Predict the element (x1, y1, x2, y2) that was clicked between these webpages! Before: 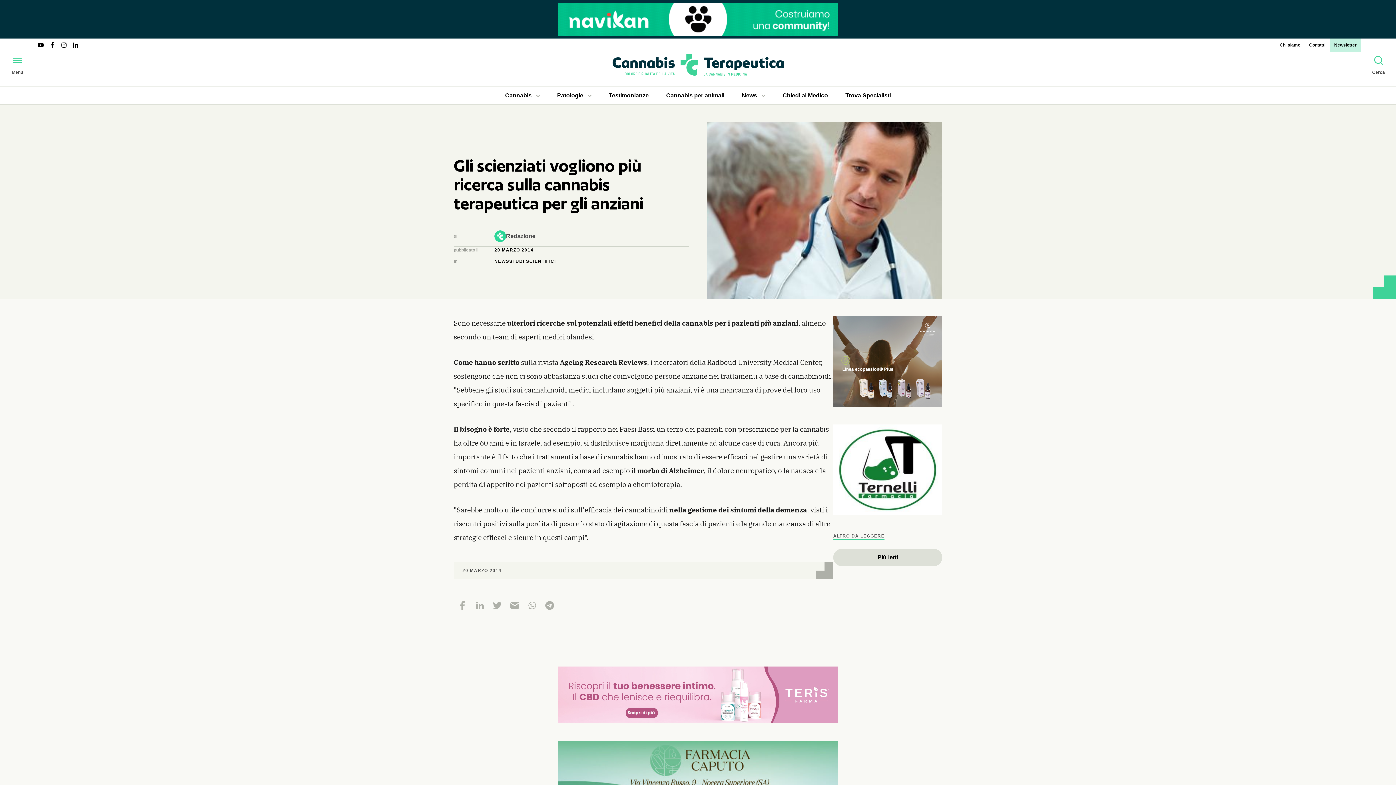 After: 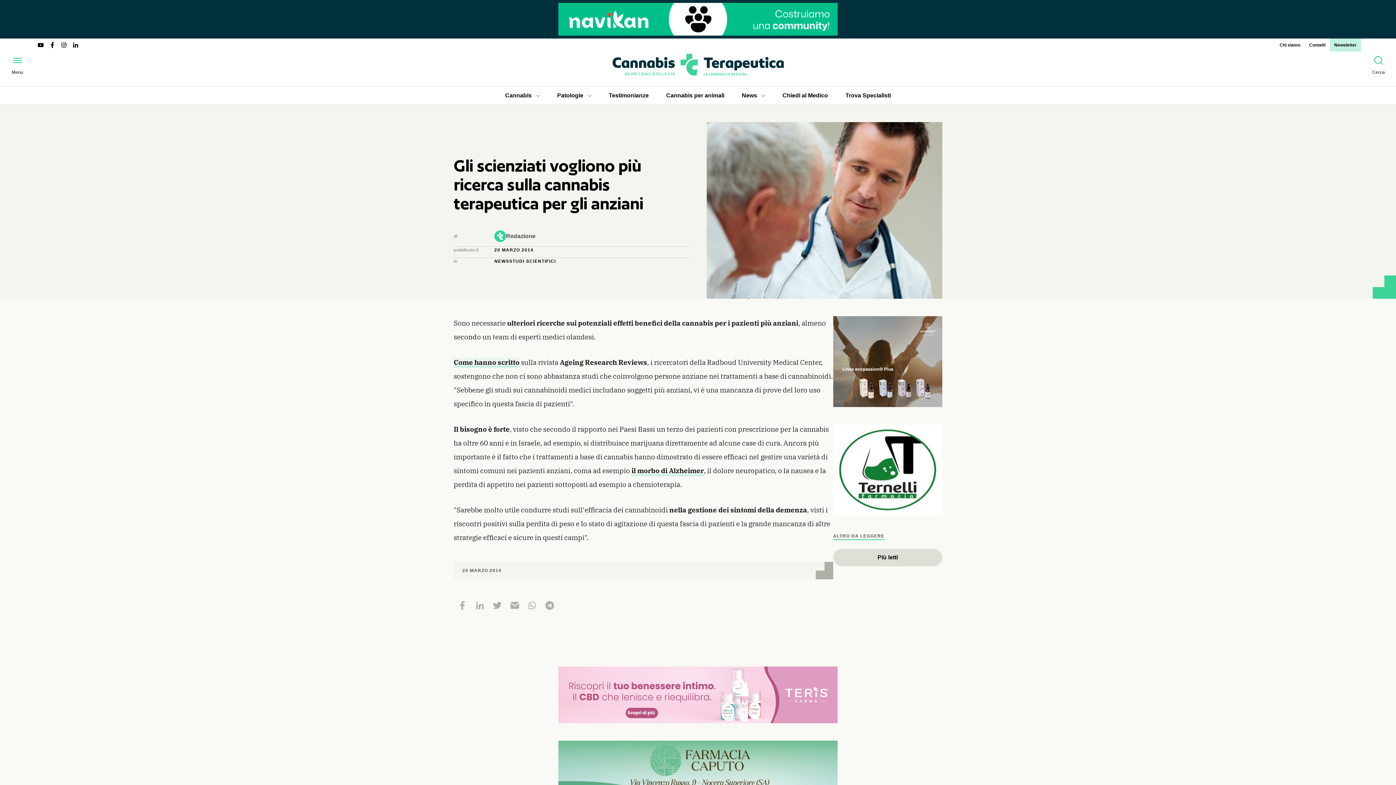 Action: bbox: (453, 357, 519, 367) label: Come hanno scritto